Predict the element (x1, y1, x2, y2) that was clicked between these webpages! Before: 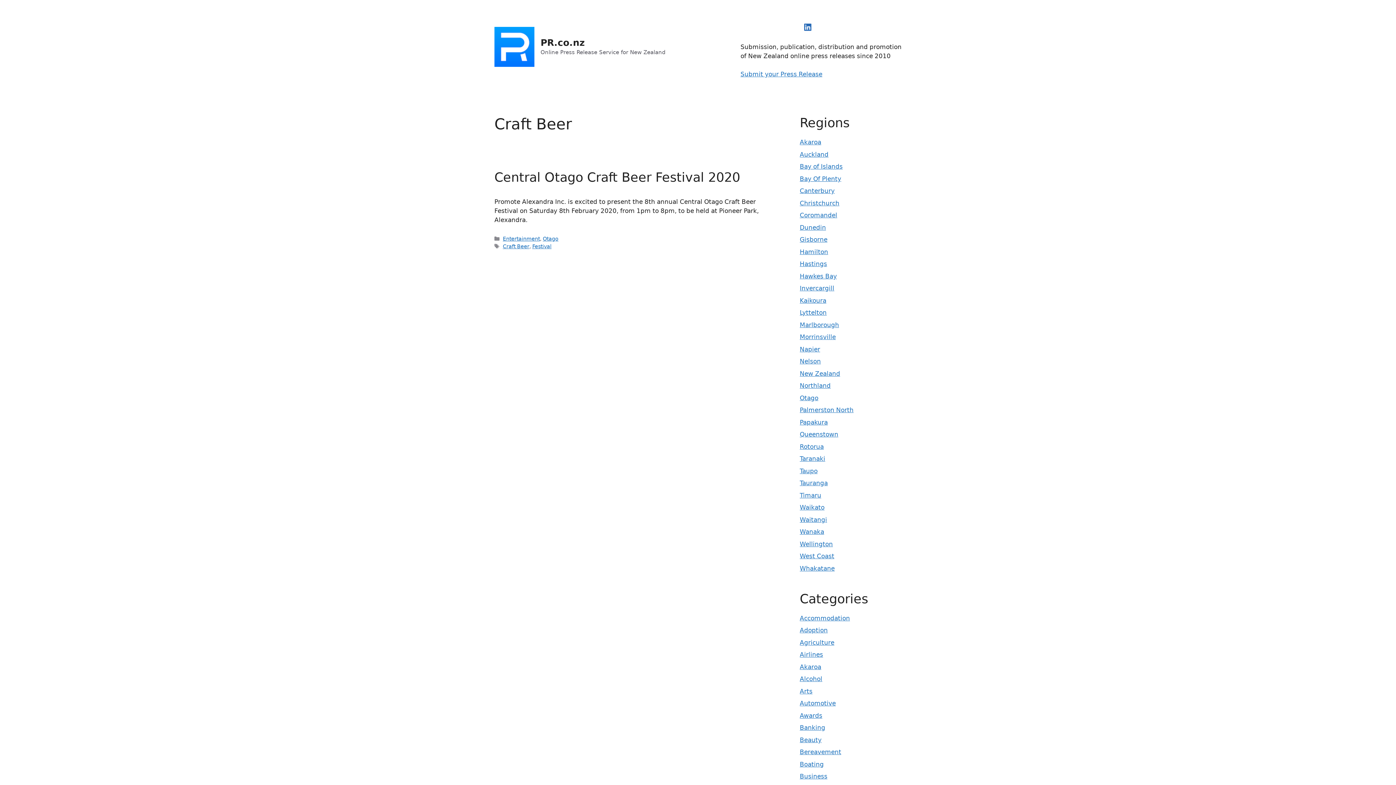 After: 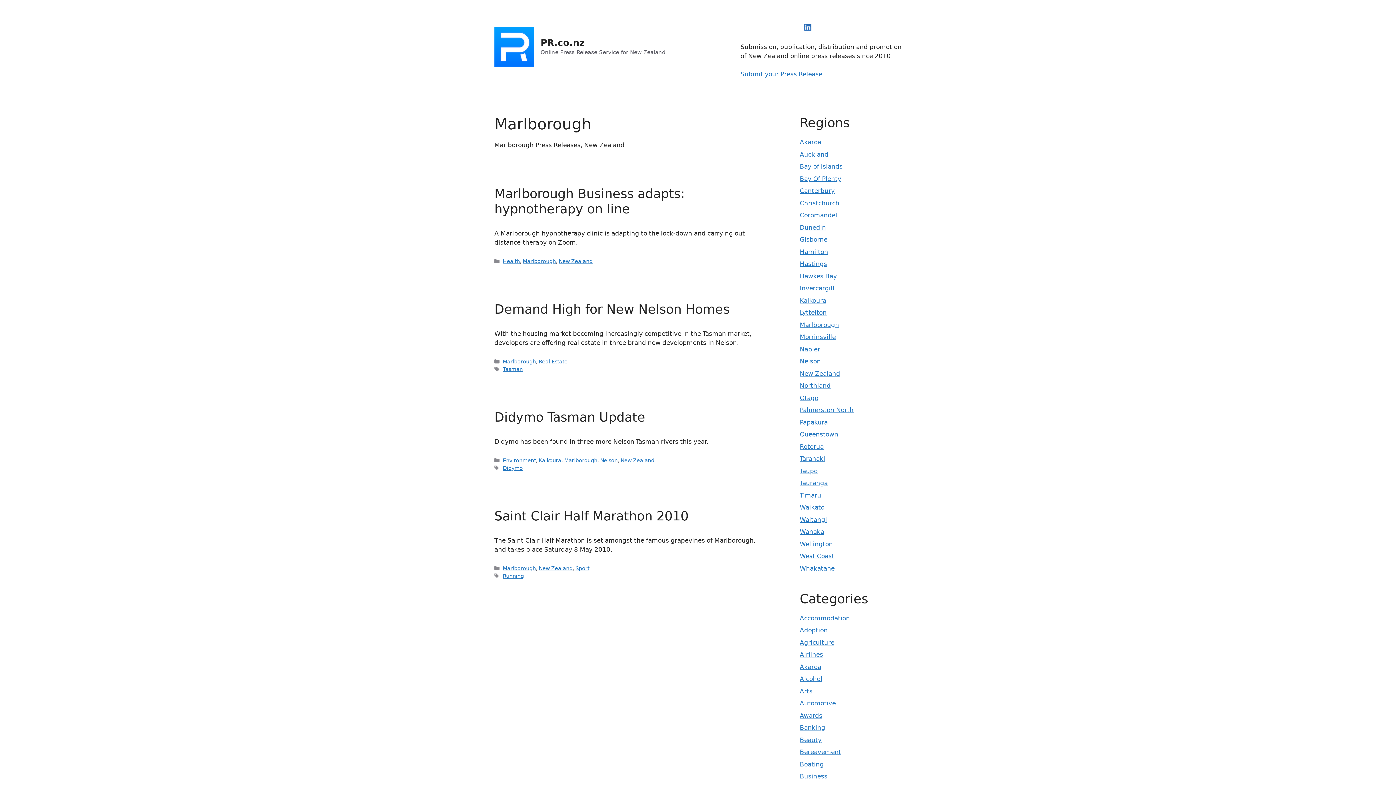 Action: bbox: (800, 321, 839, 328) label: Marlborough